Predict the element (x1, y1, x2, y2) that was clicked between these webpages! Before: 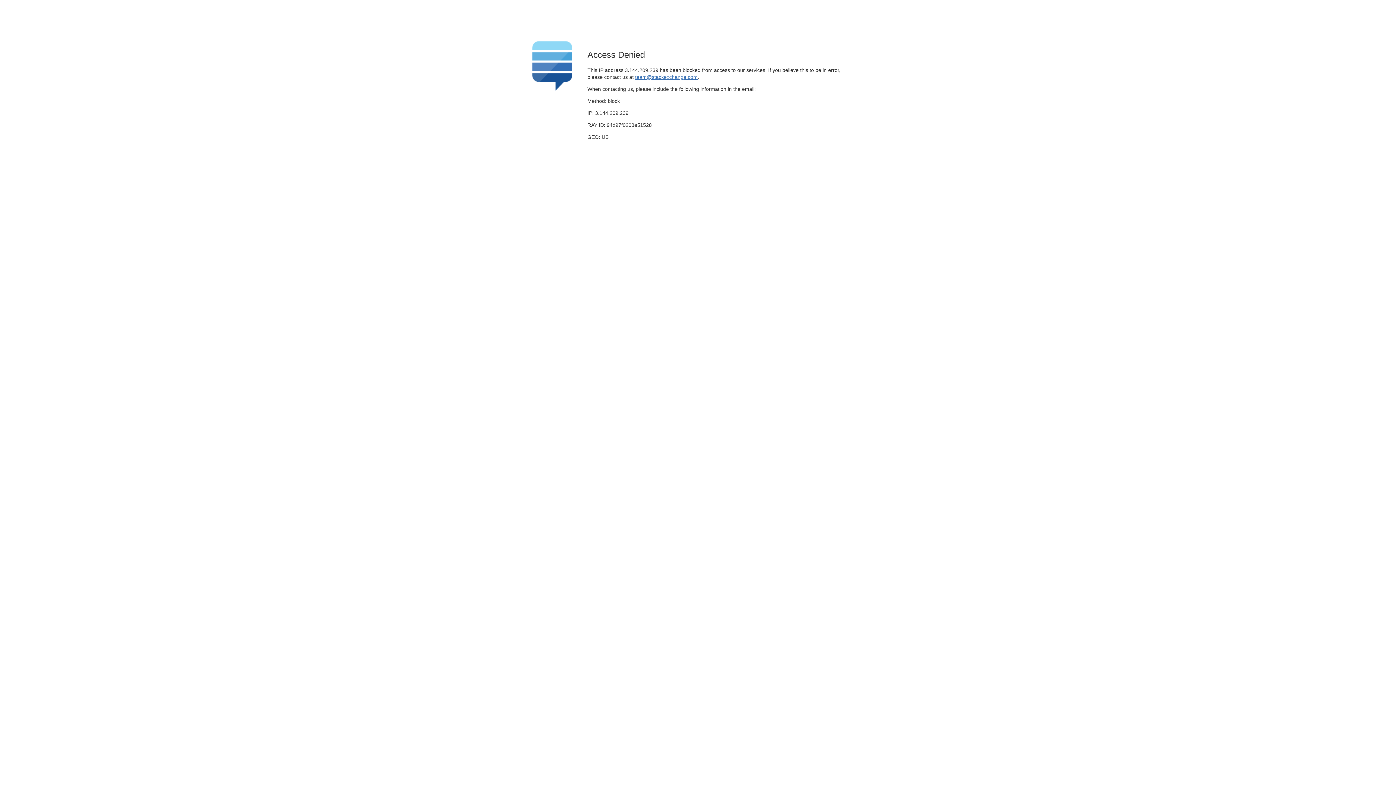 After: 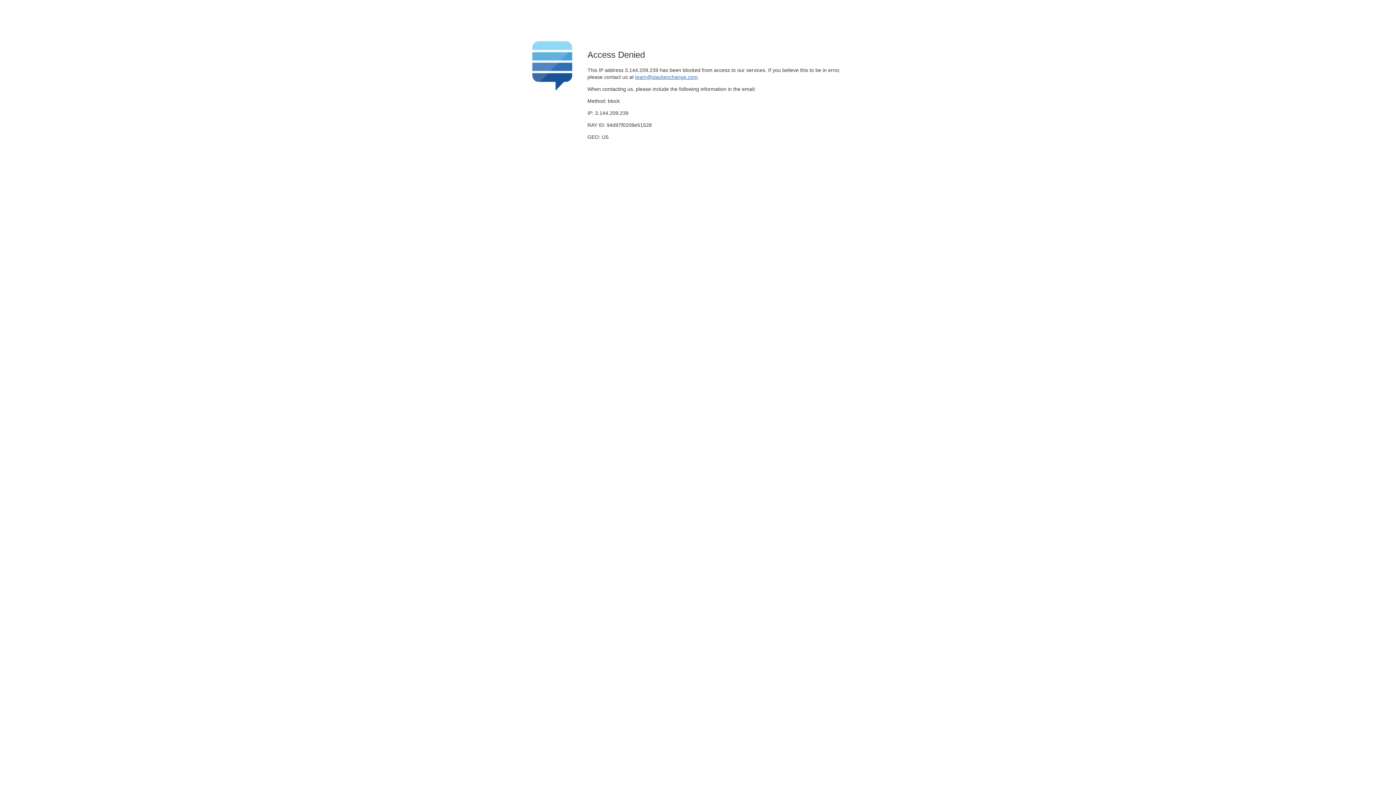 Action: bbox: (635, 74, 697, 79) label: team@stackexchange.com